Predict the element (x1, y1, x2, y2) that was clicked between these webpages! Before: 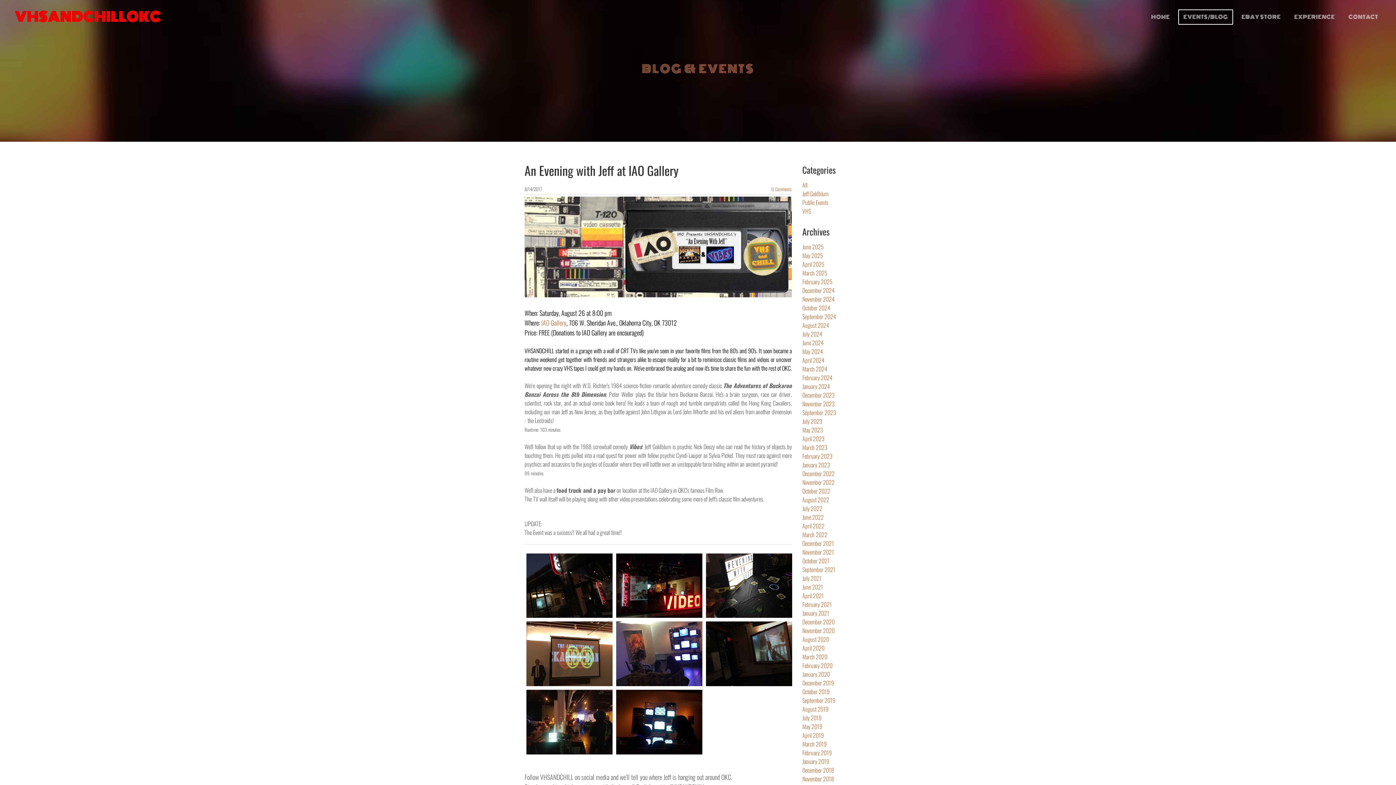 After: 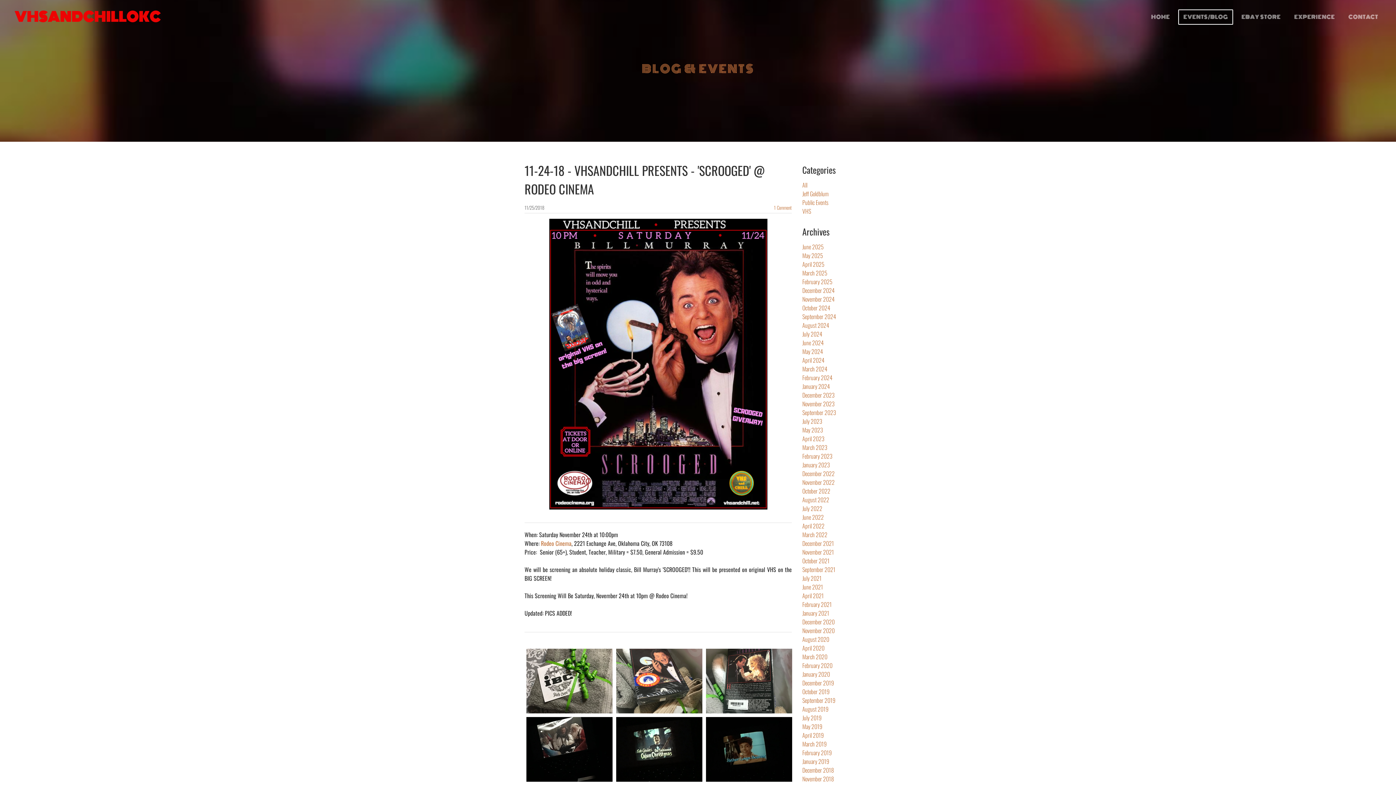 Action: bbox: (802, 774, 834, 783) label: November 2018